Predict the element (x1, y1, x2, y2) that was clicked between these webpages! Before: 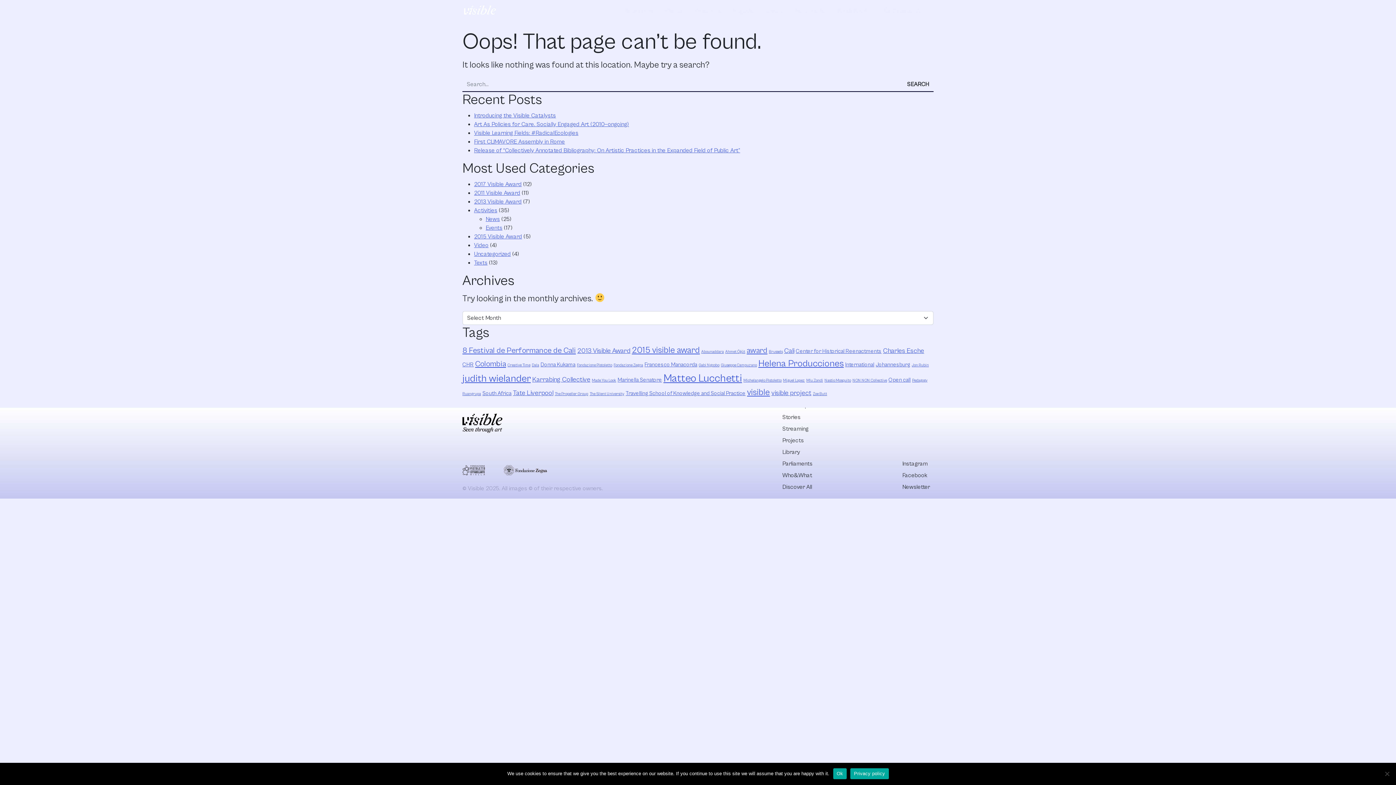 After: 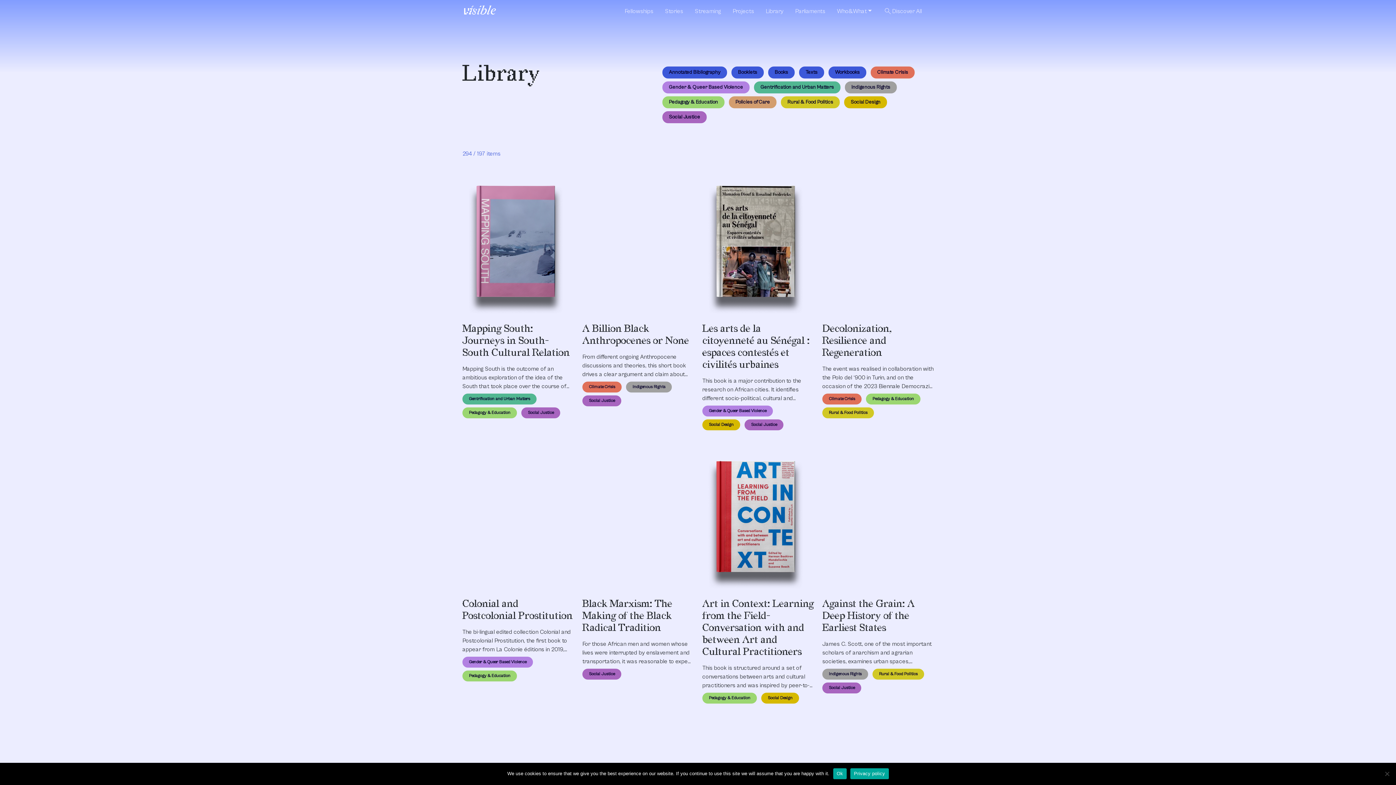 Action: label: Miguel Lopez (2 items) bbox: (783, 378, 805, 382)